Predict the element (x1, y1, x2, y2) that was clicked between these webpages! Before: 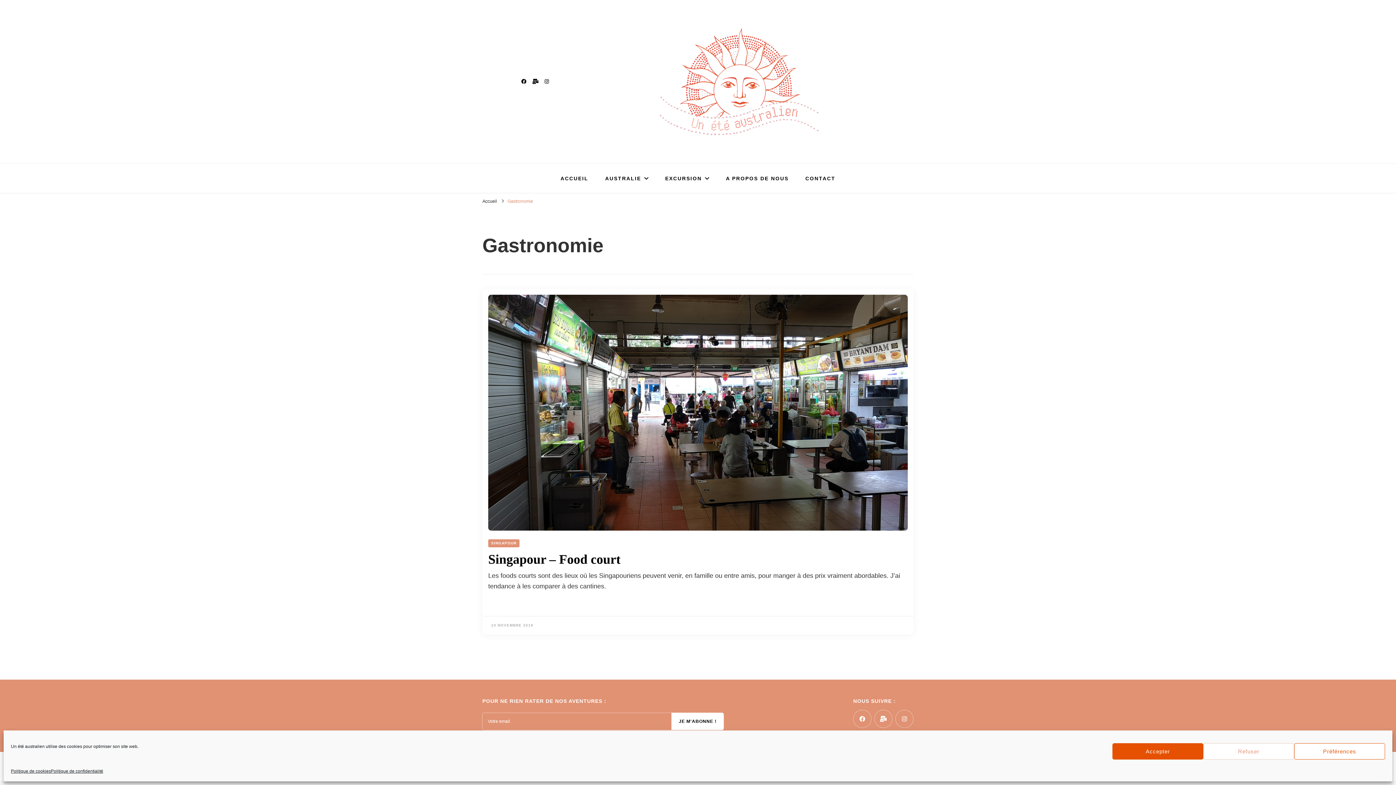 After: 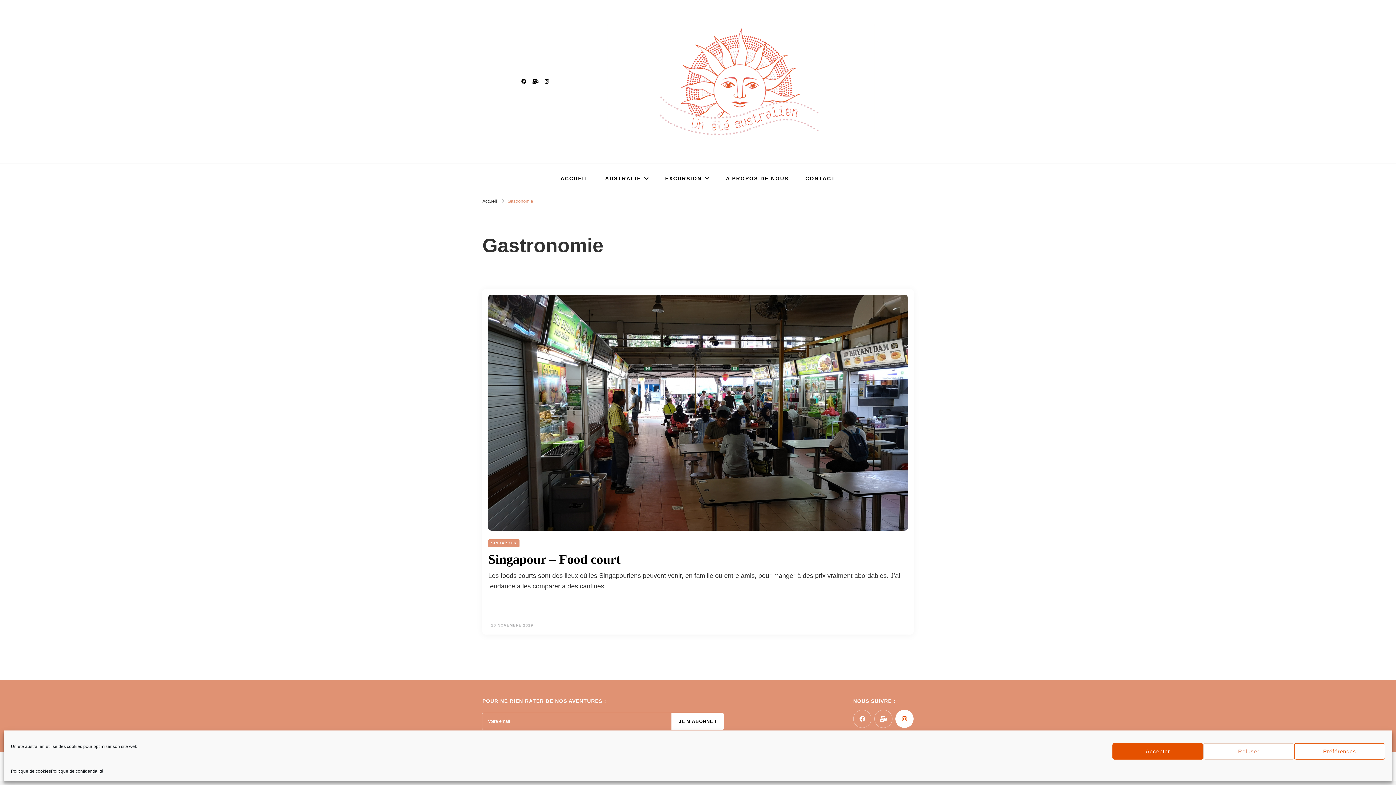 Action: bbox: (895, 710, 913, 728)